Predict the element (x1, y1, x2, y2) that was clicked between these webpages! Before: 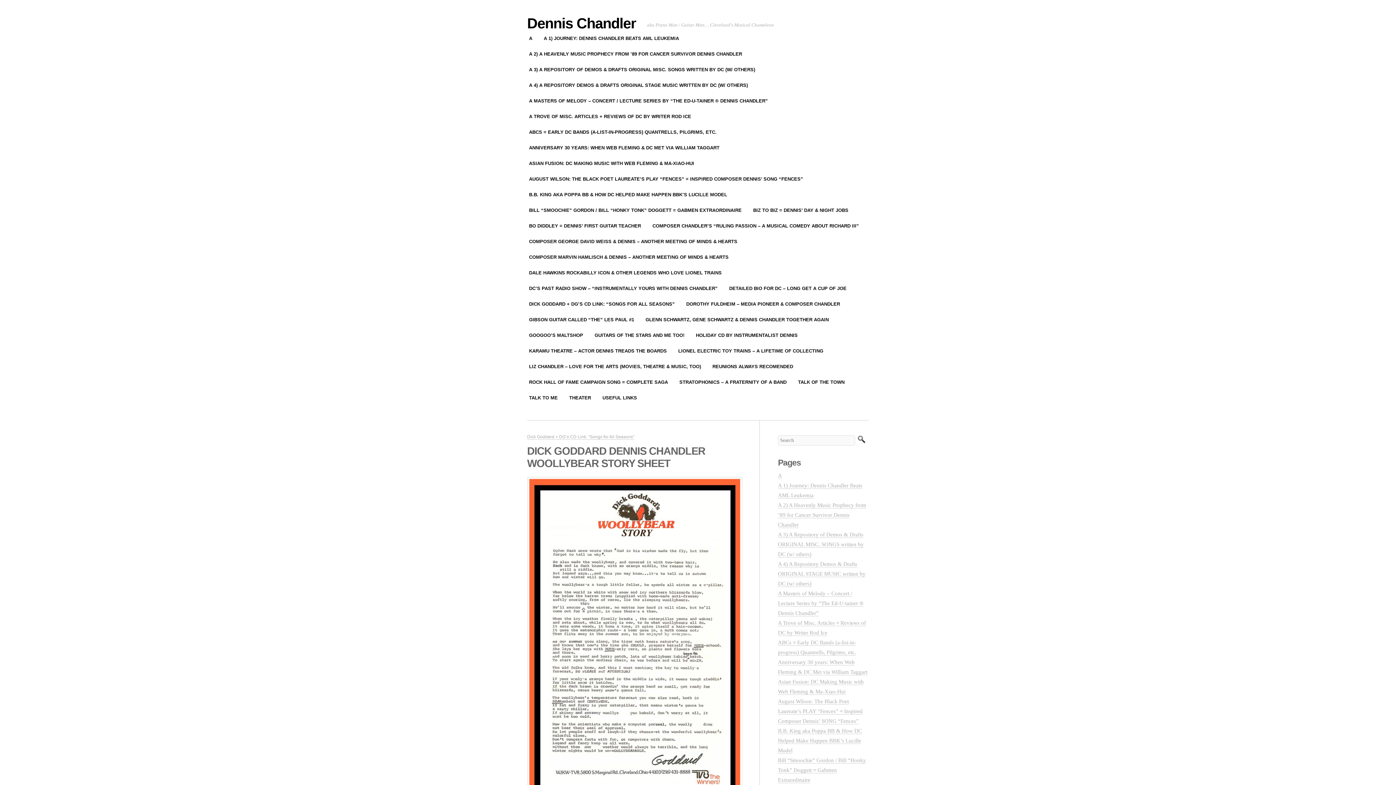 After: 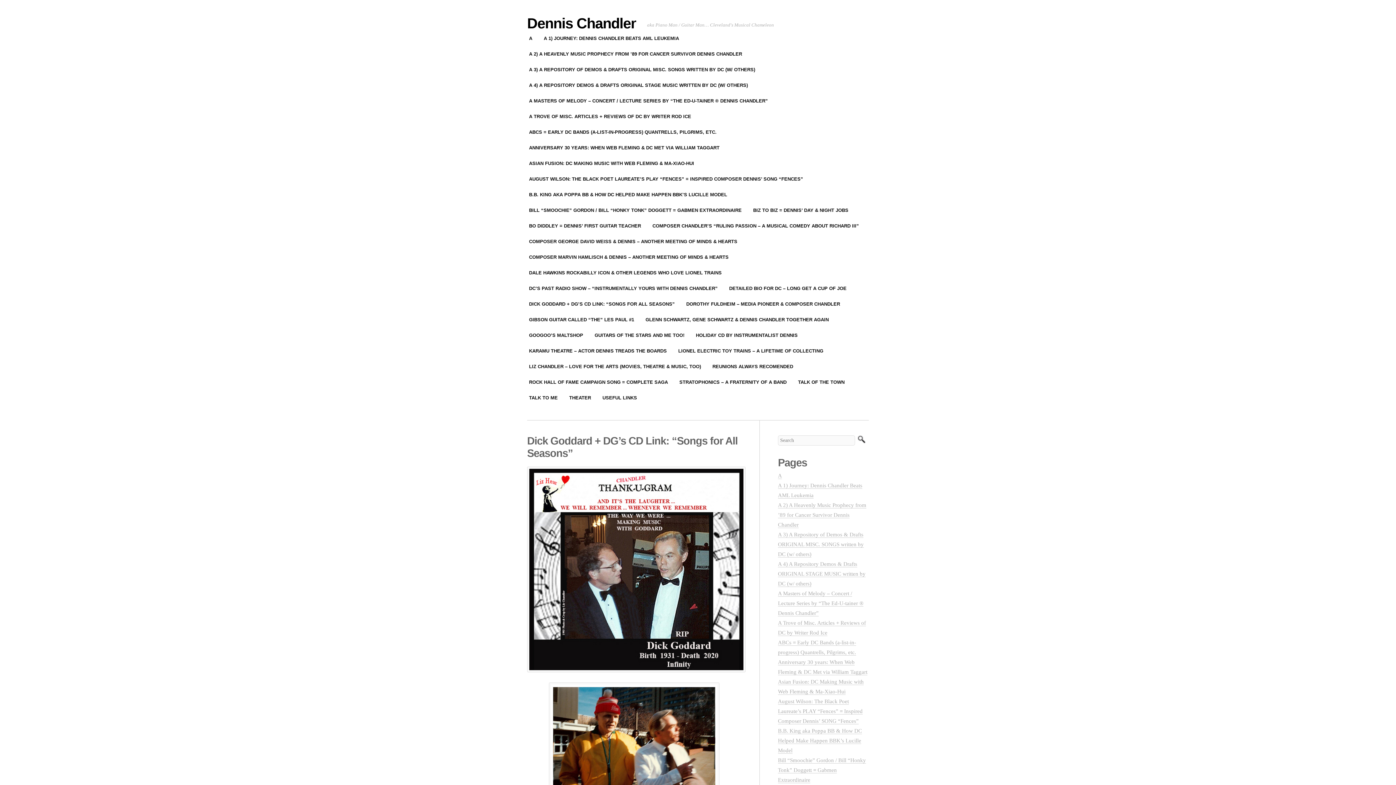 Action: bbox: (527, 434, 634, 440) label: Dick Goddard + DG’s CD Link: “Songs for All Seasons”